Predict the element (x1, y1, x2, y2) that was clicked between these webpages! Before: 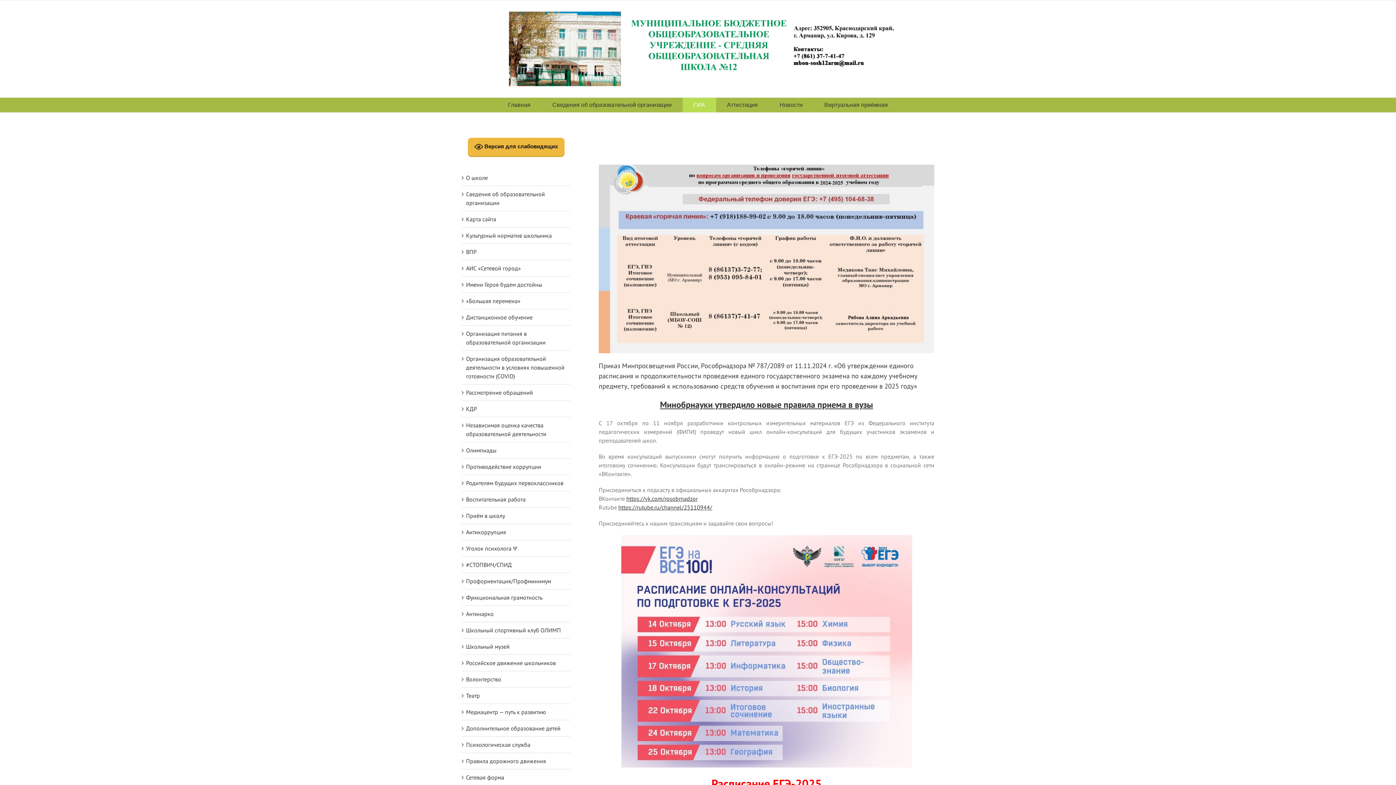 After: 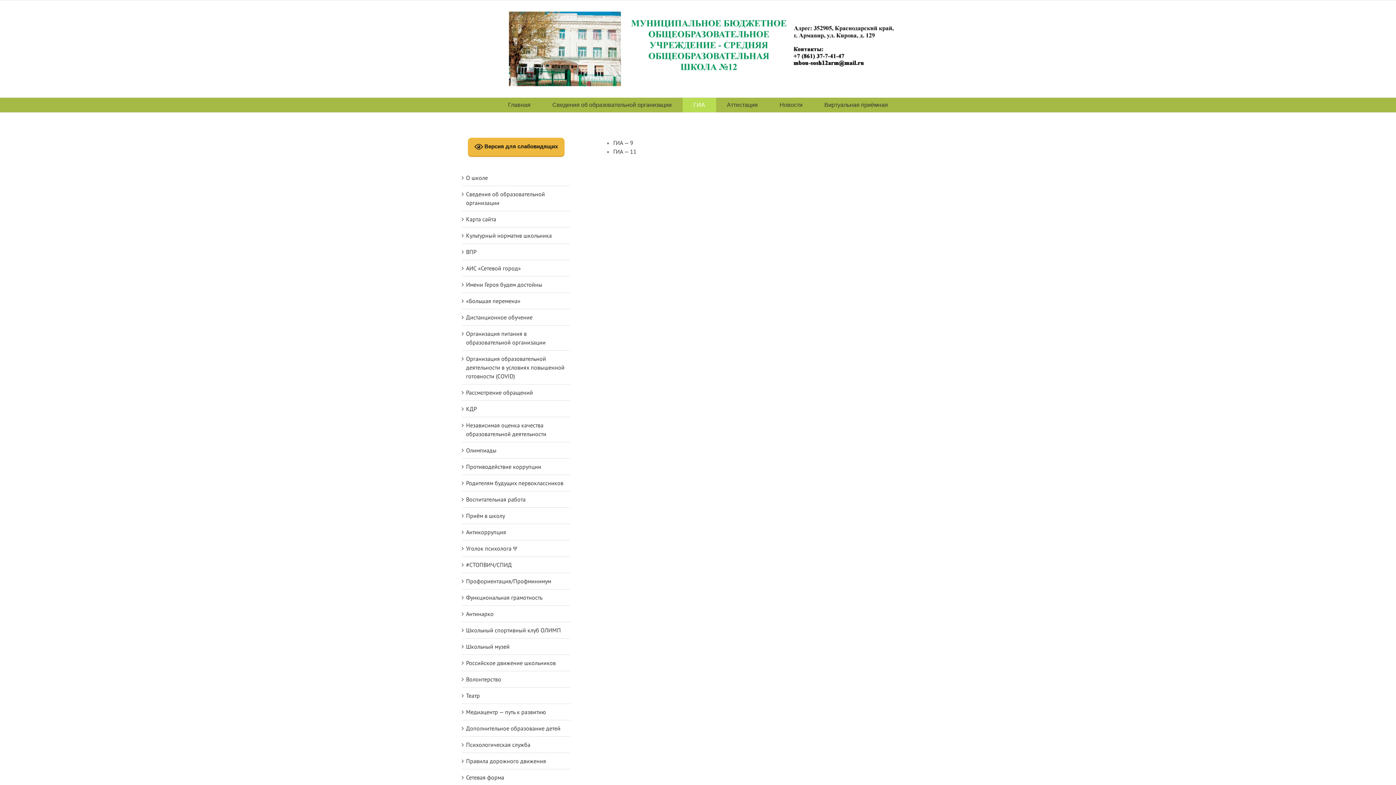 Action: bbox: (682, 97, 716, 112) label: ГИА